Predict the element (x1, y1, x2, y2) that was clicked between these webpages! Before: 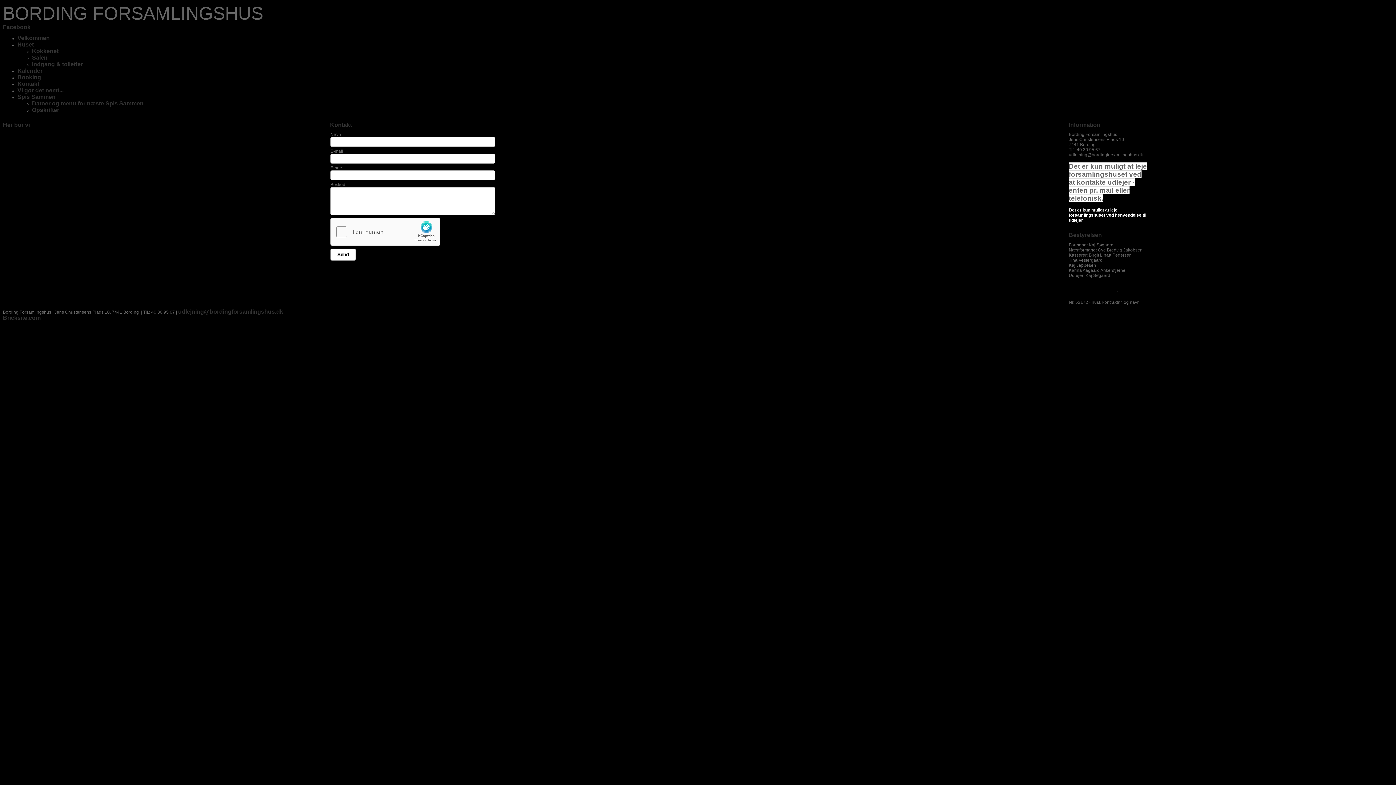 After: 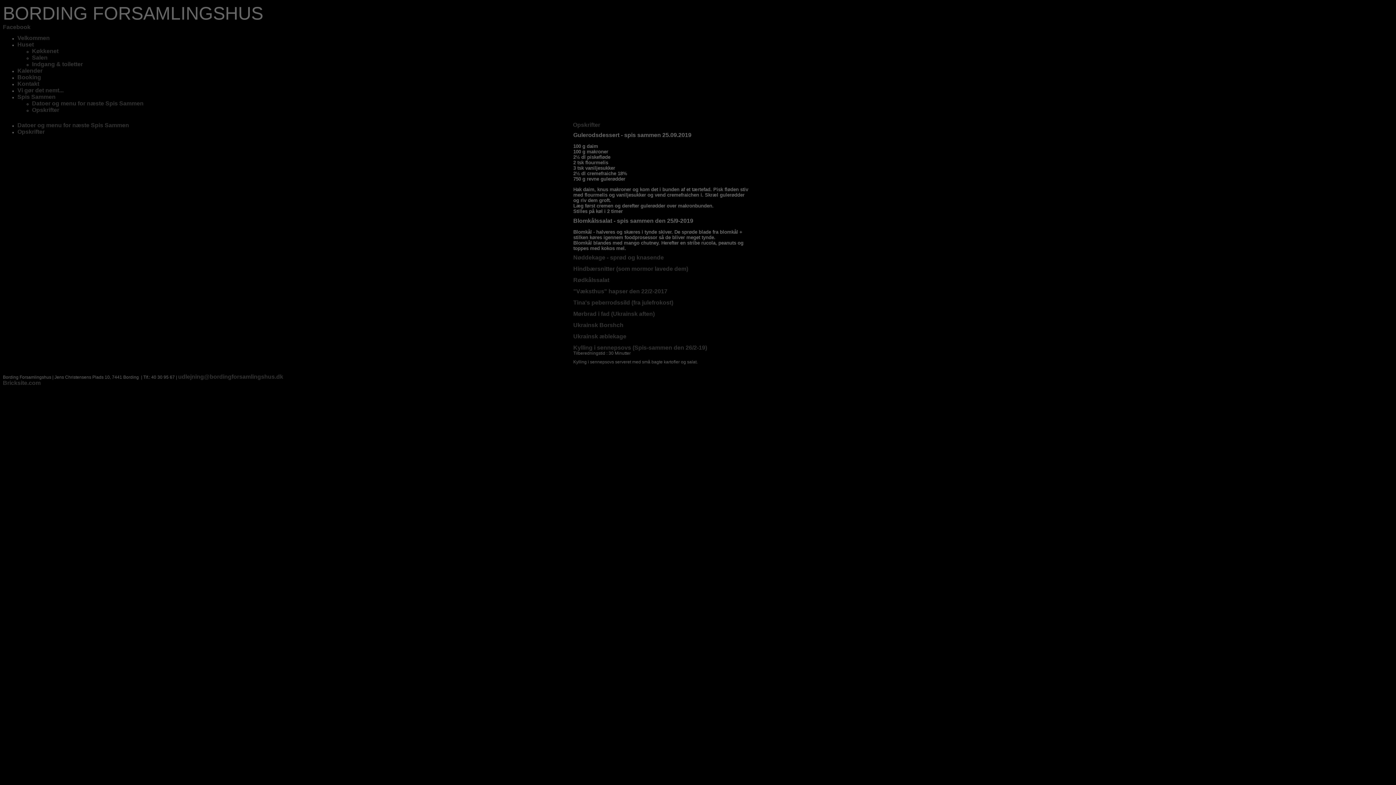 Action: label: Opskrifter bbox: (32, 106, 59, 113)